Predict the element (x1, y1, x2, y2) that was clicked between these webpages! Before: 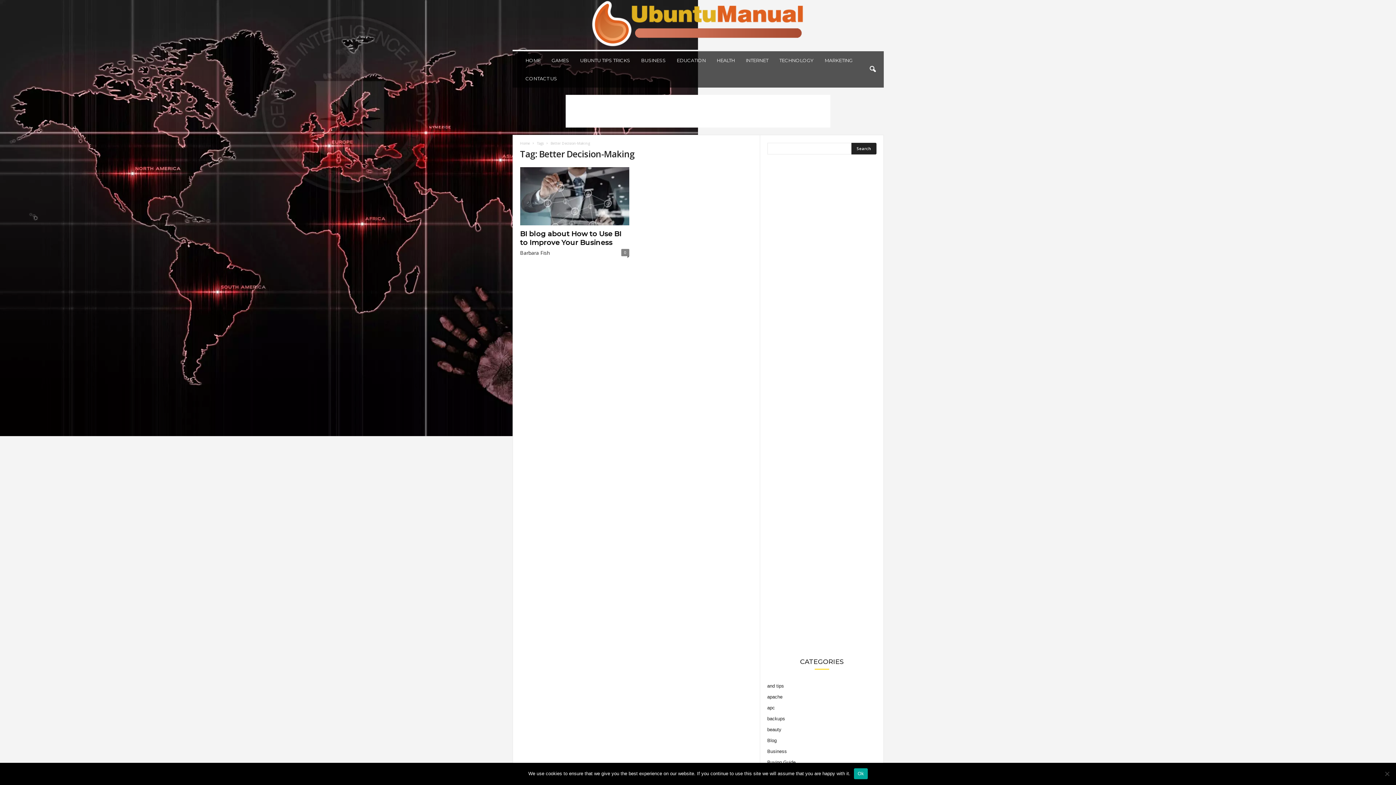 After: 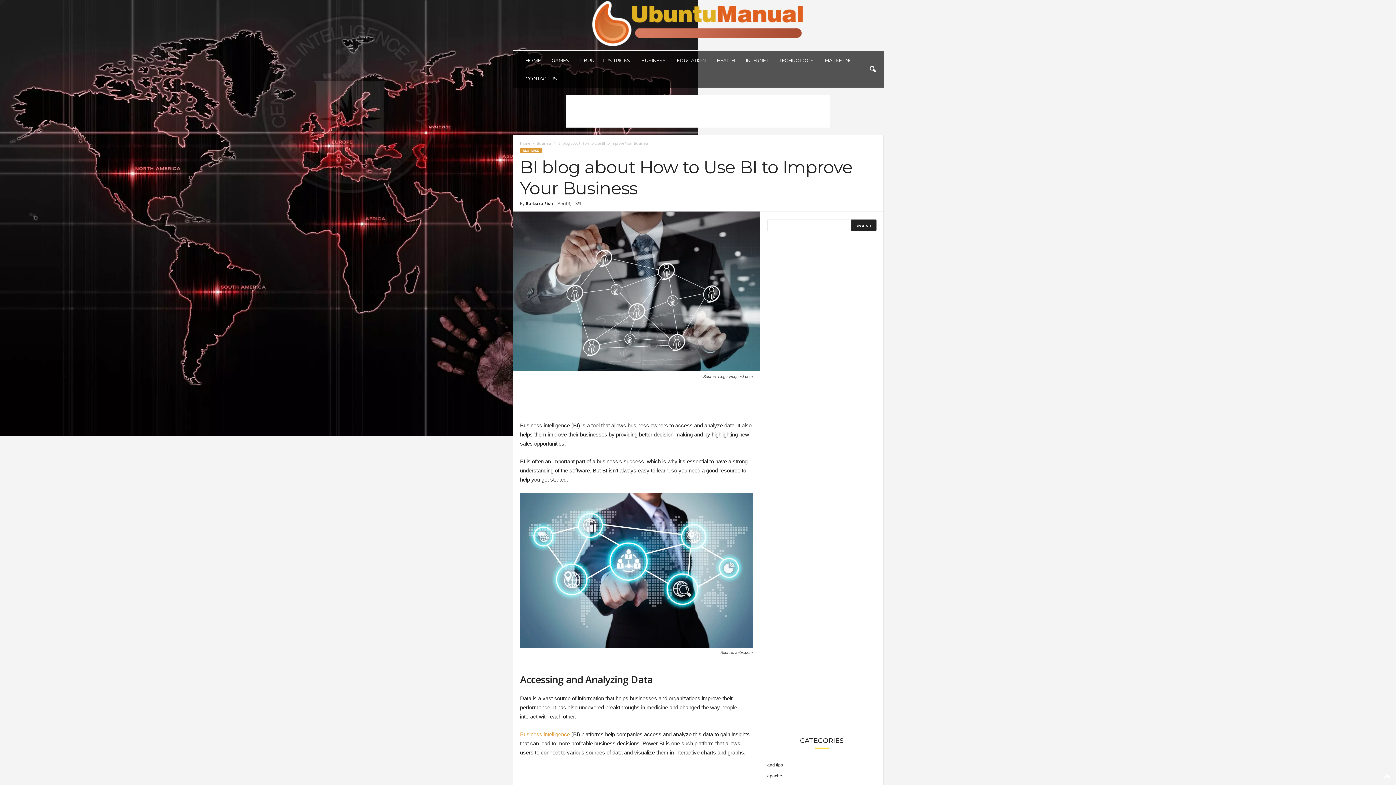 Action: bbox: (520, 229, 621, 246) label: BI blog about How to Use BI to Improve Your Business